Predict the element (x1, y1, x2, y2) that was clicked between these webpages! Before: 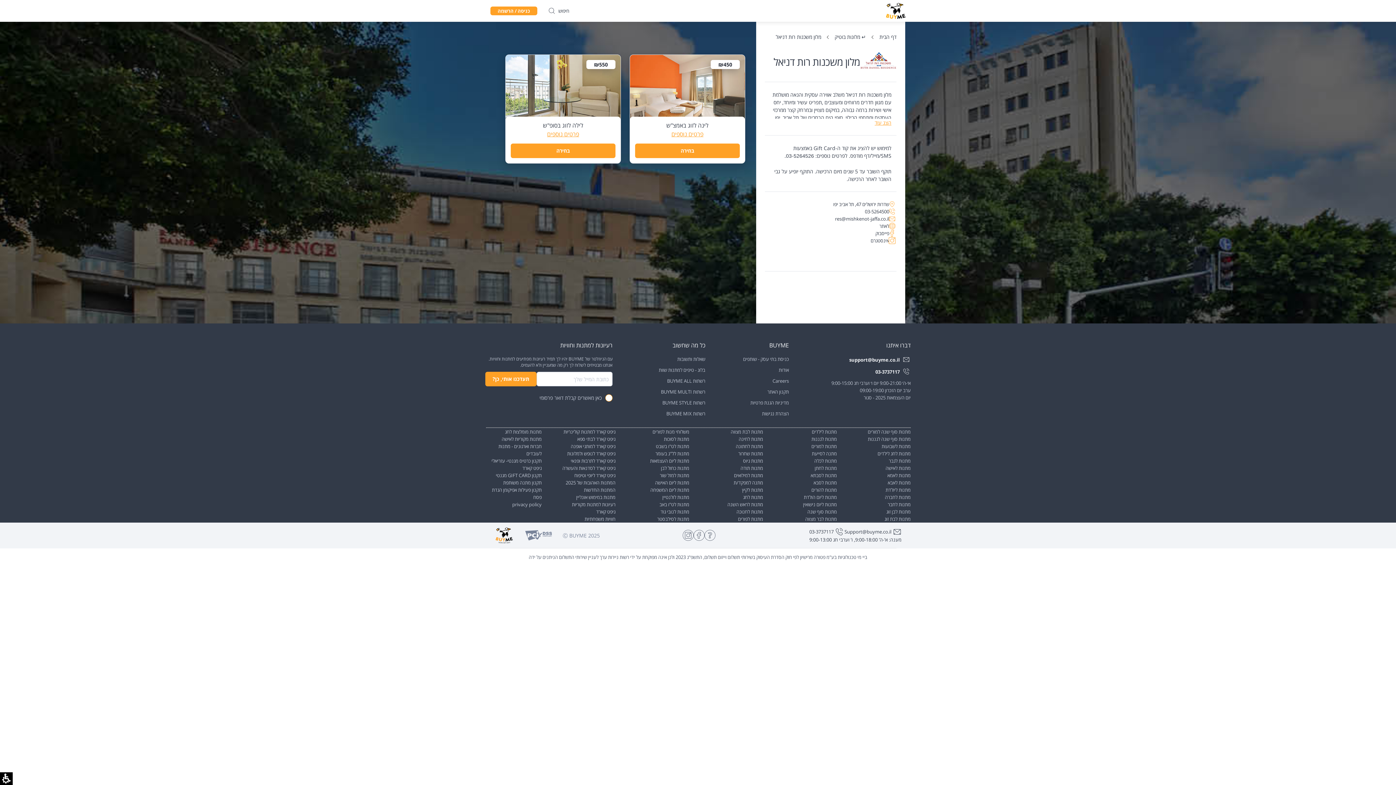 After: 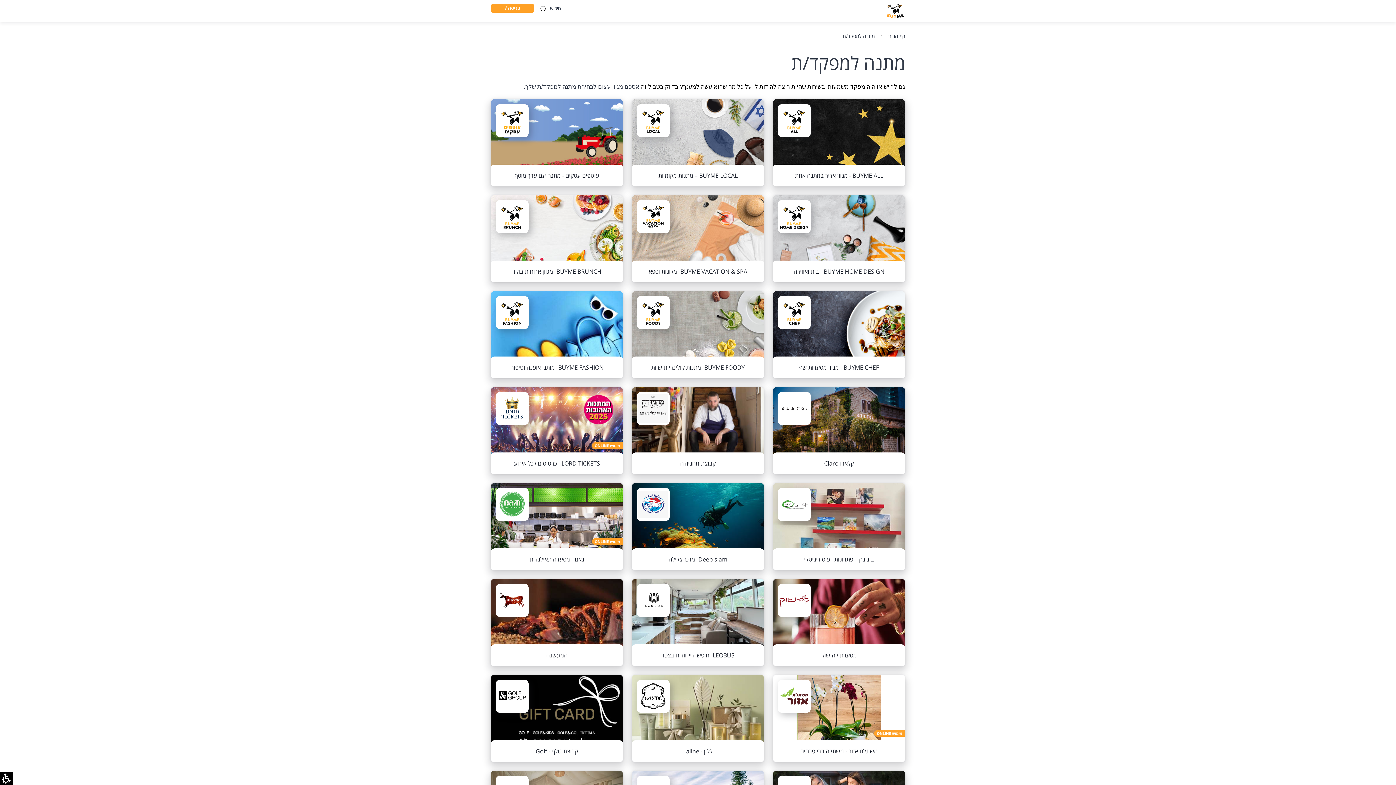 Action: label: מתנה למפקד/ת bbox: (733, 479, 763, 486)